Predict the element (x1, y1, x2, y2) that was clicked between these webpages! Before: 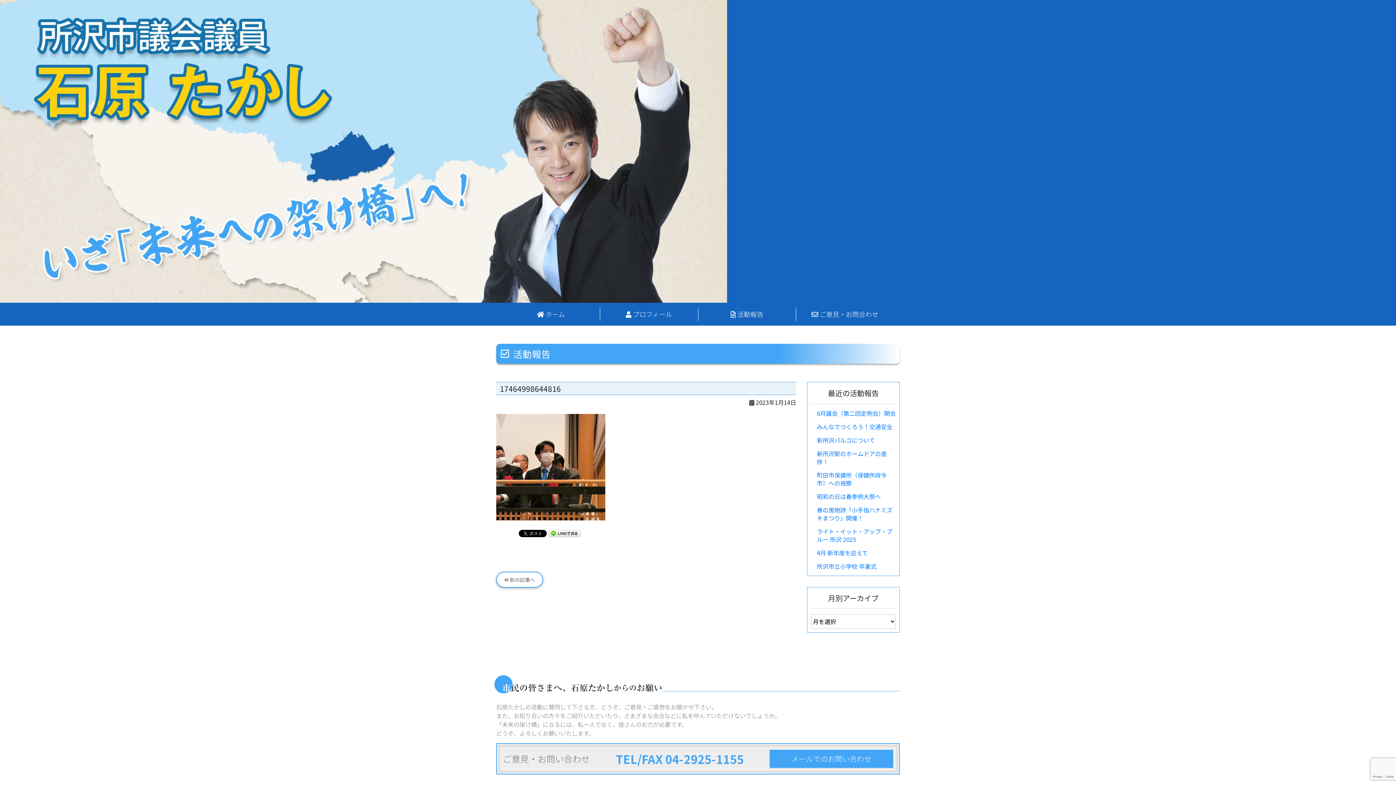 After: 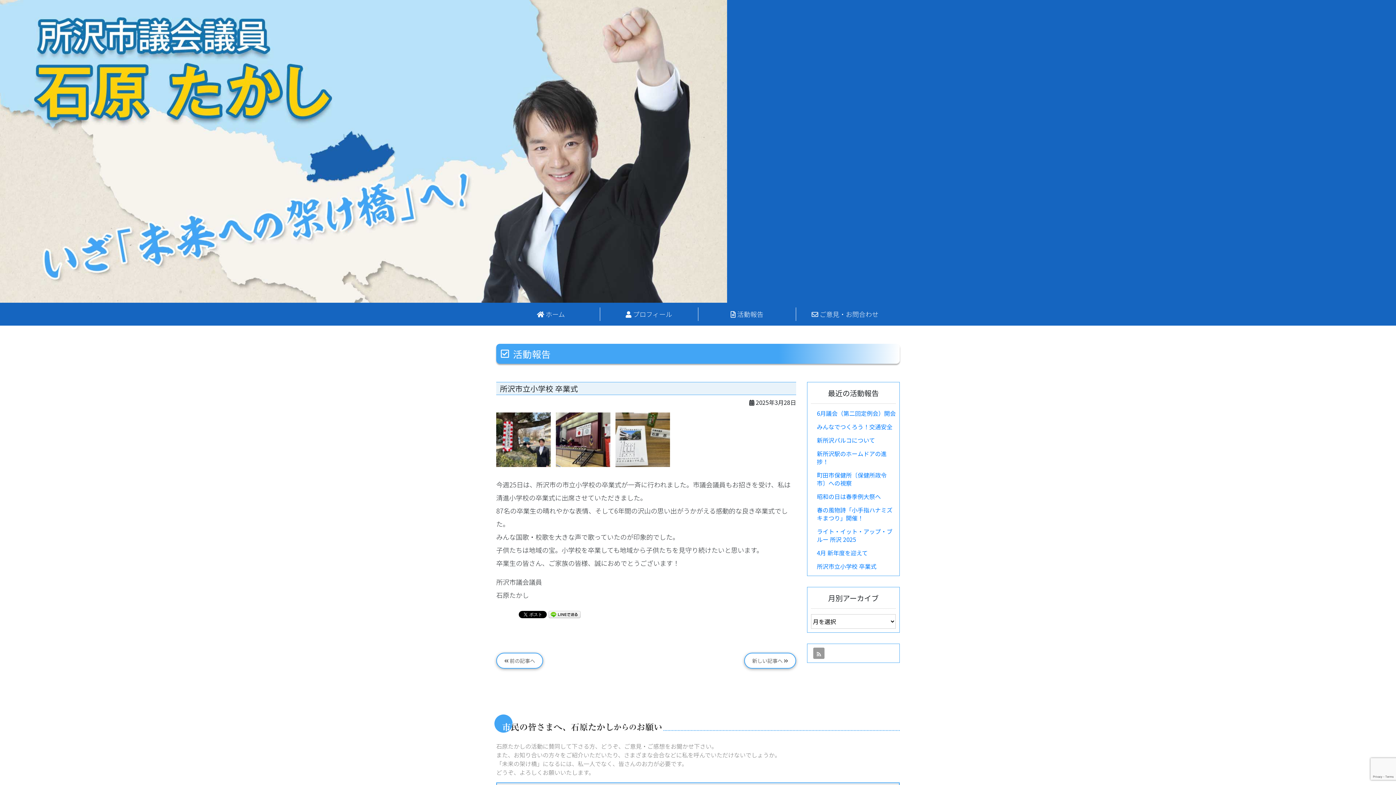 Action: label: 所沢市立小学校 卒業式 bbox: (817, 562, 876, 571)